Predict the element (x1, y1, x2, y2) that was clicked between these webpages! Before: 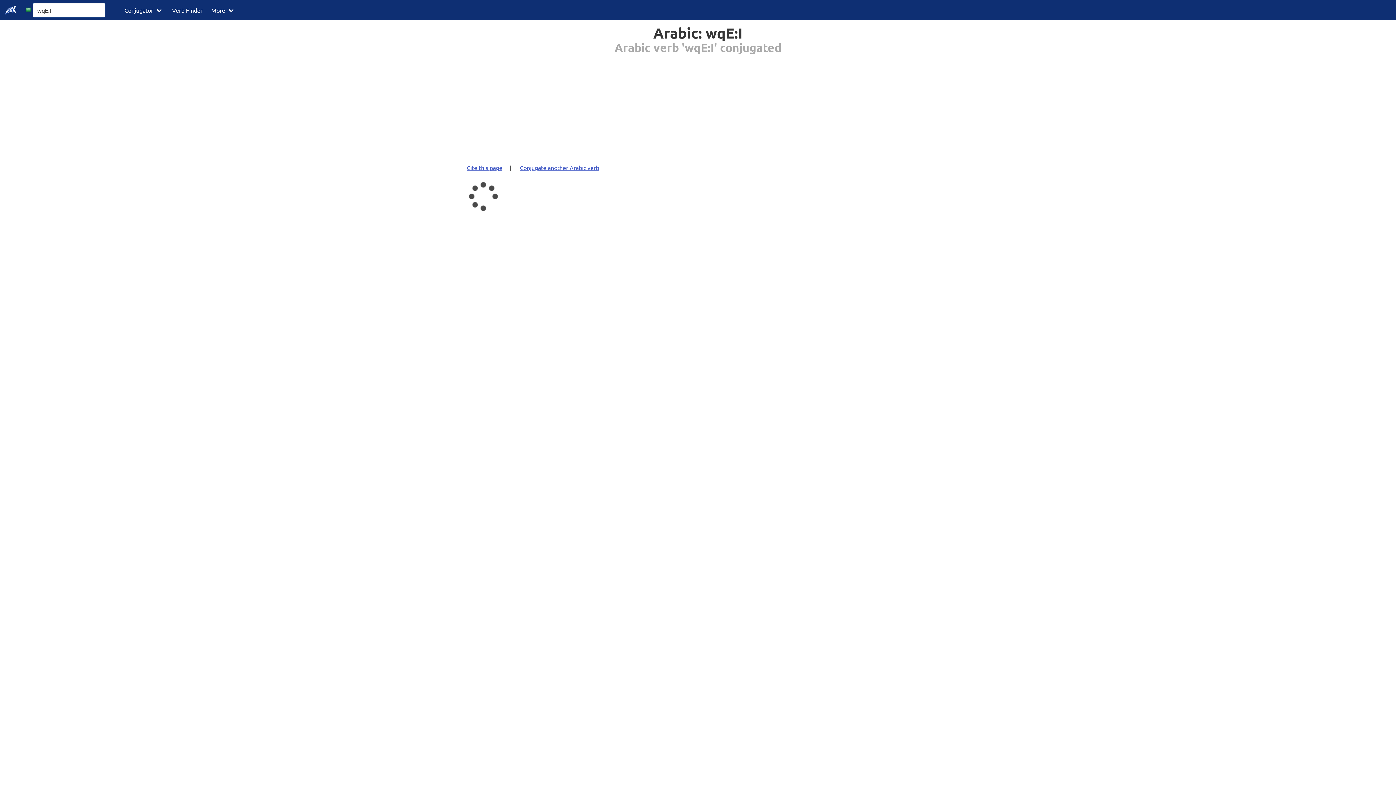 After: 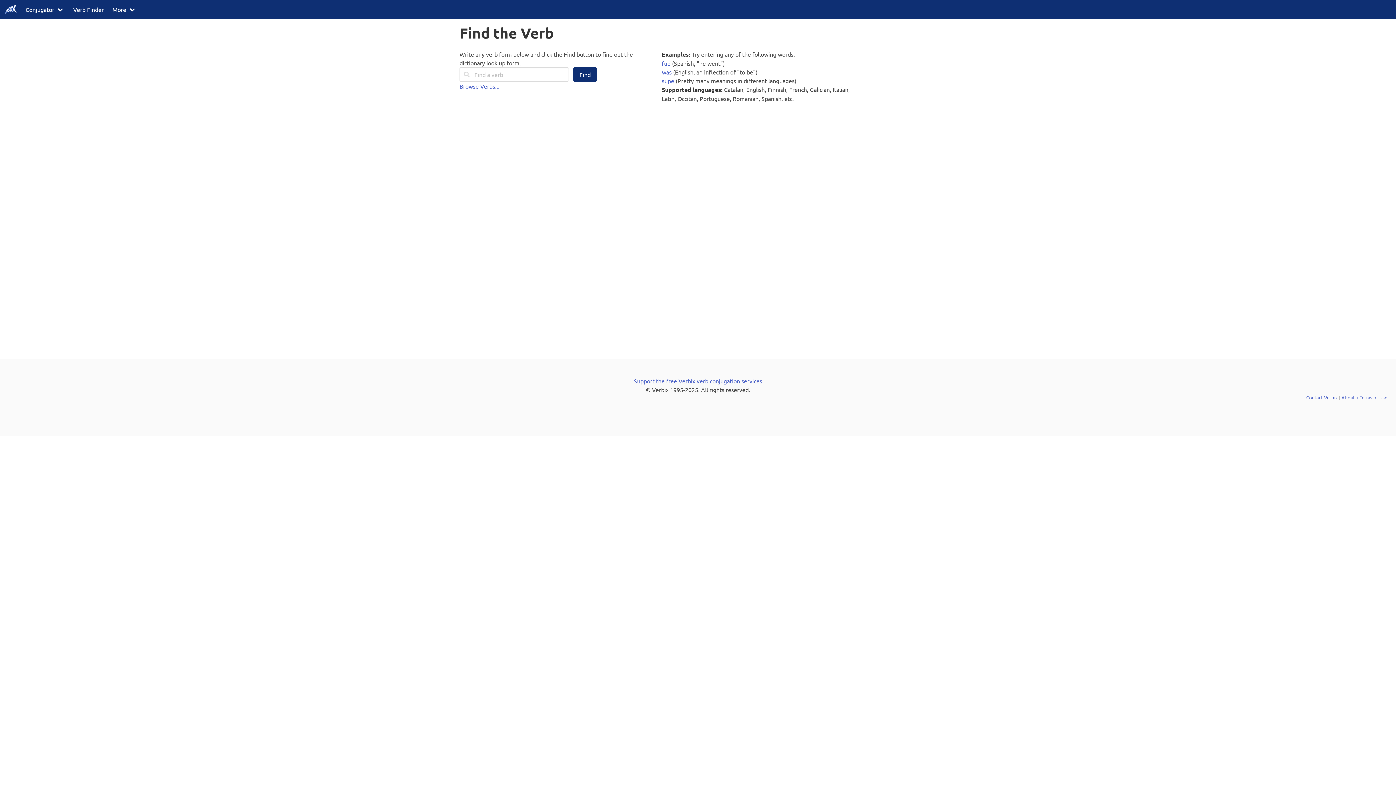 Action: bbox: (167, 0, 207, 20) label: Verb Finder